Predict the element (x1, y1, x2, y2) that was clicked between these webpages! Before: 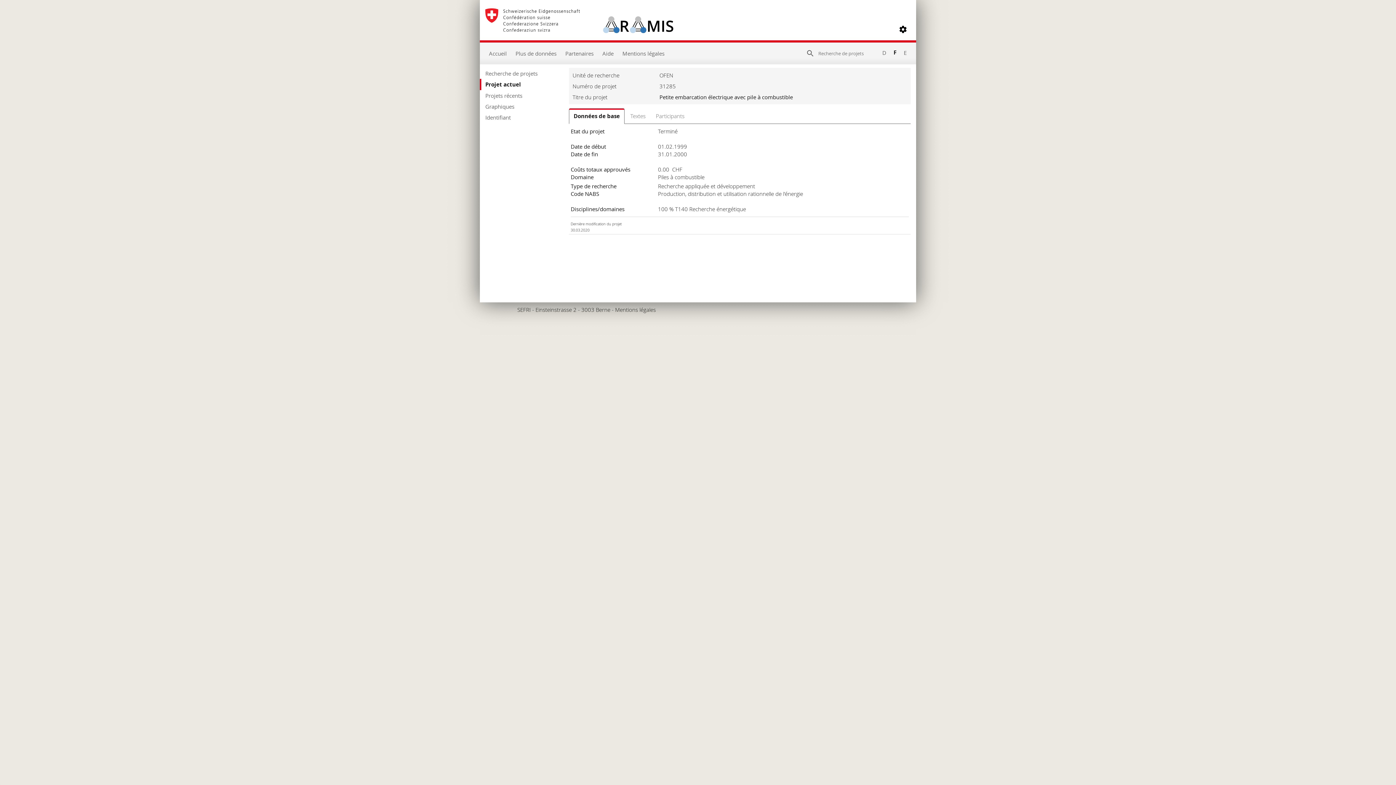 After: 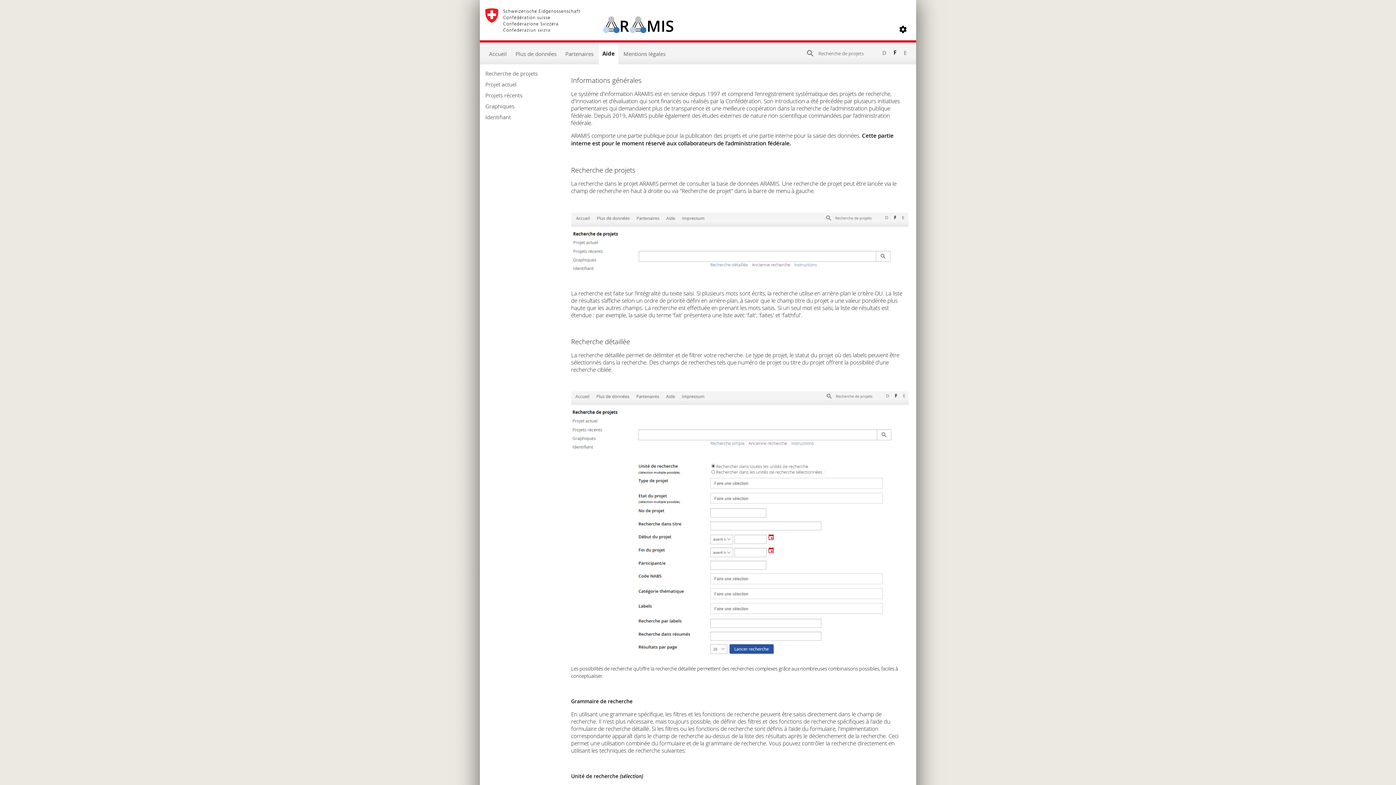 Action: label: Aide bbox: (598, 42, 617, 64)